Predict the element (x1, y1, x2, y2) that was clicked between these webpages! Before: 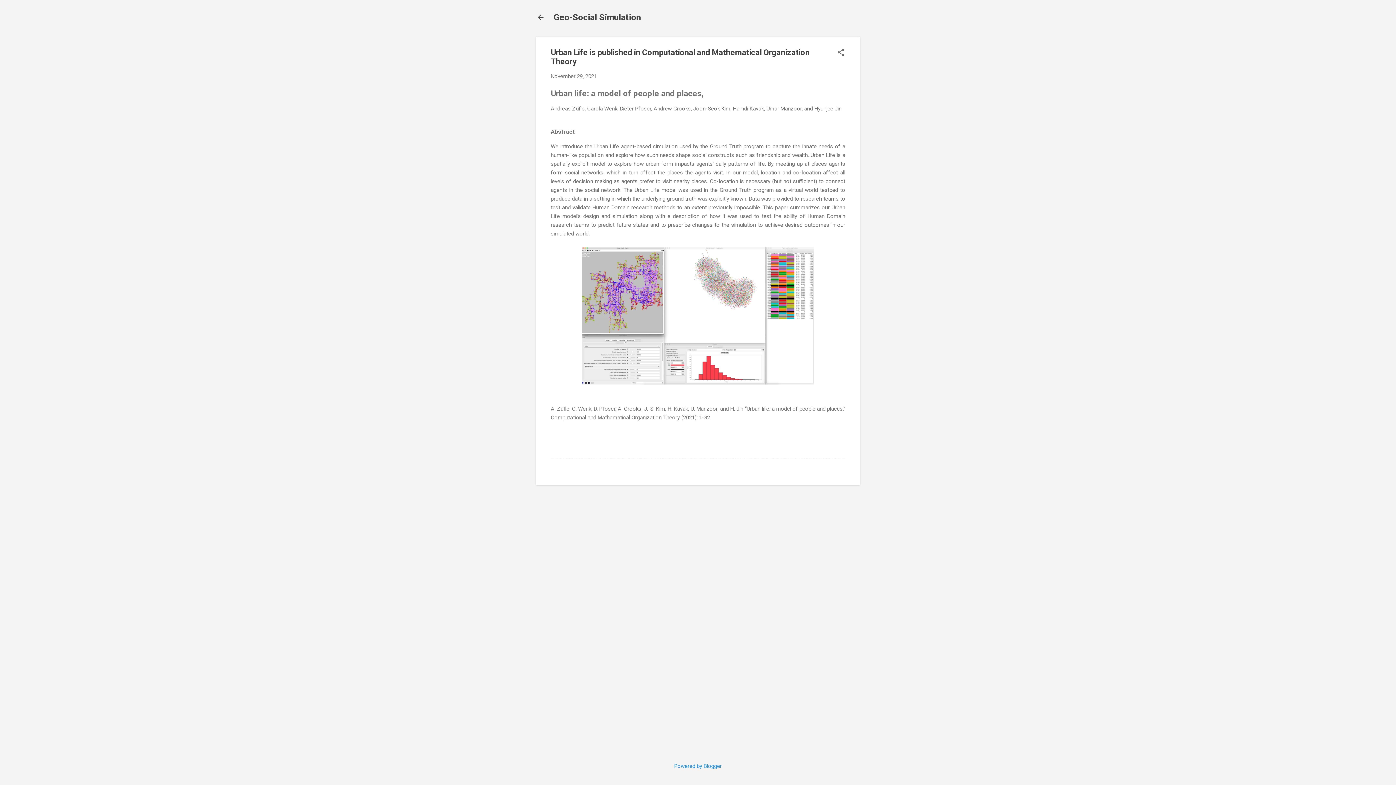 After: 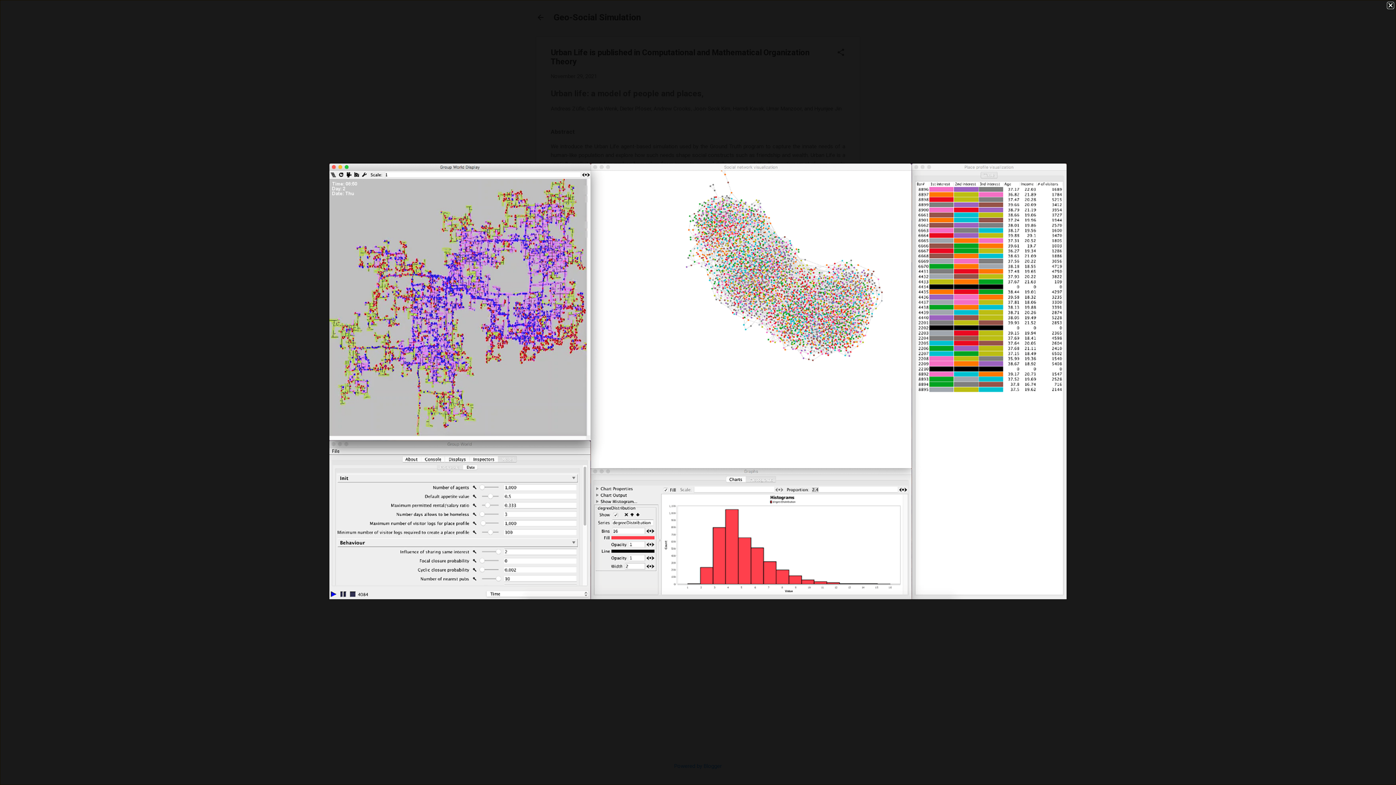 Action: bbox: (581, 379, 814, 386)